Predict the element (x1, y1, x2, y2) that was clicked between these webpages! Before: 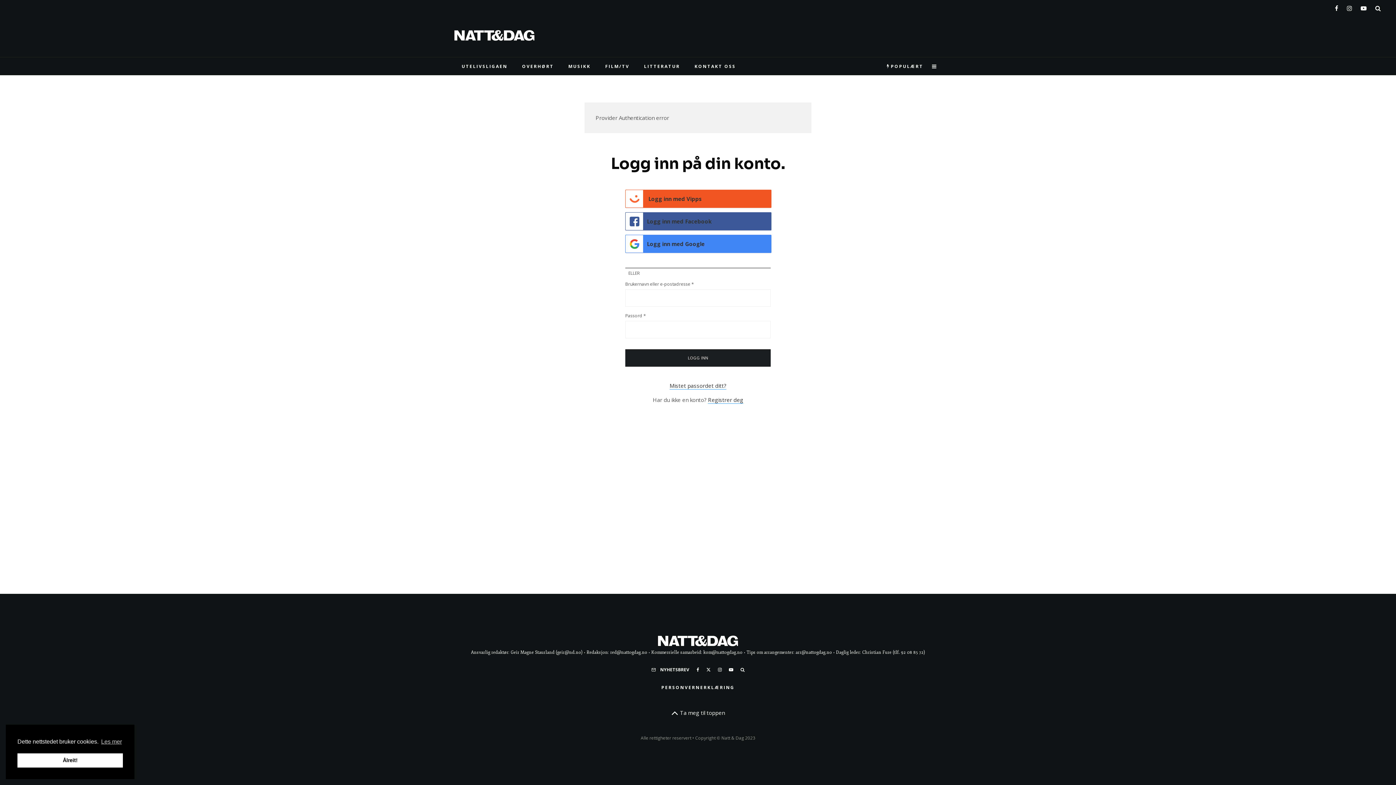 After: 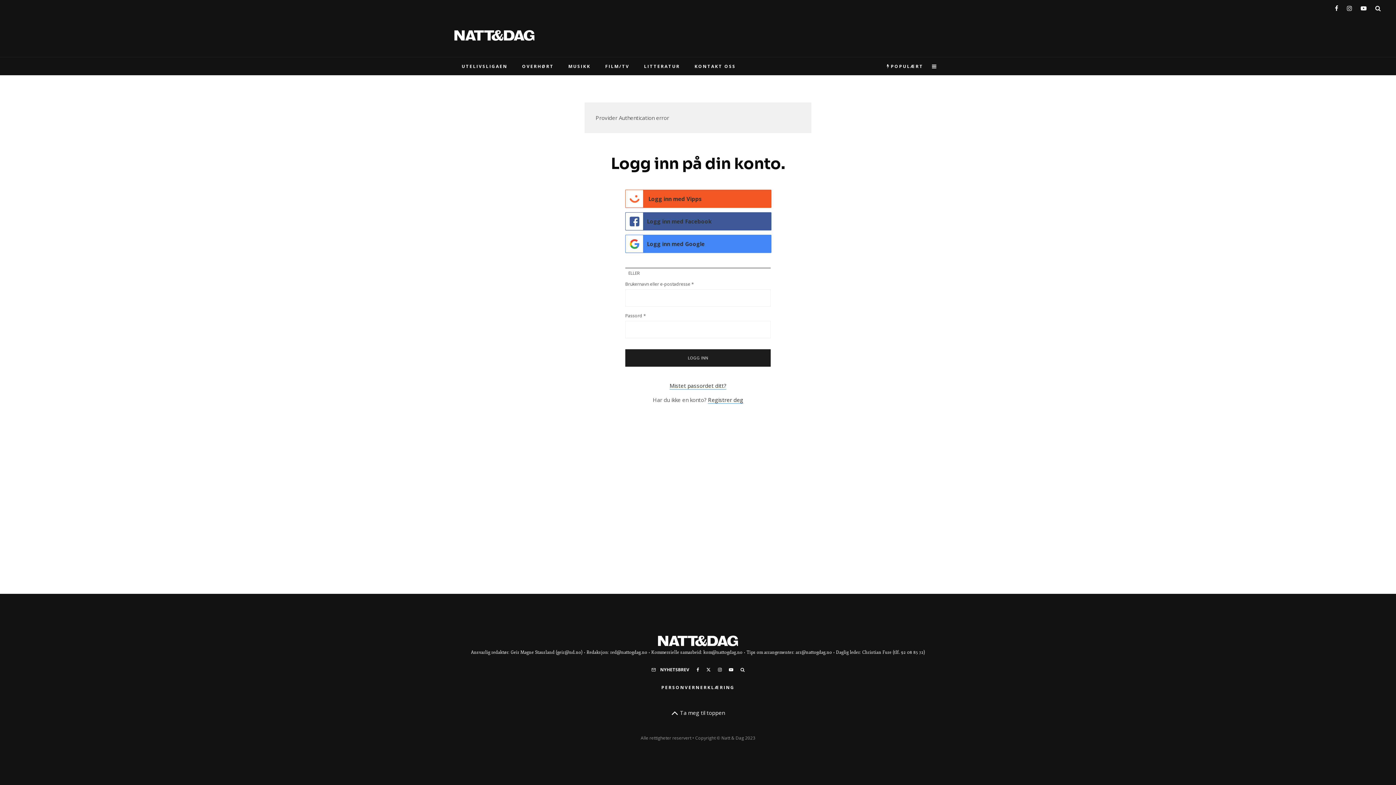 Action: label: Ålreit! cookie bbox: (17, 753, 123, 768)